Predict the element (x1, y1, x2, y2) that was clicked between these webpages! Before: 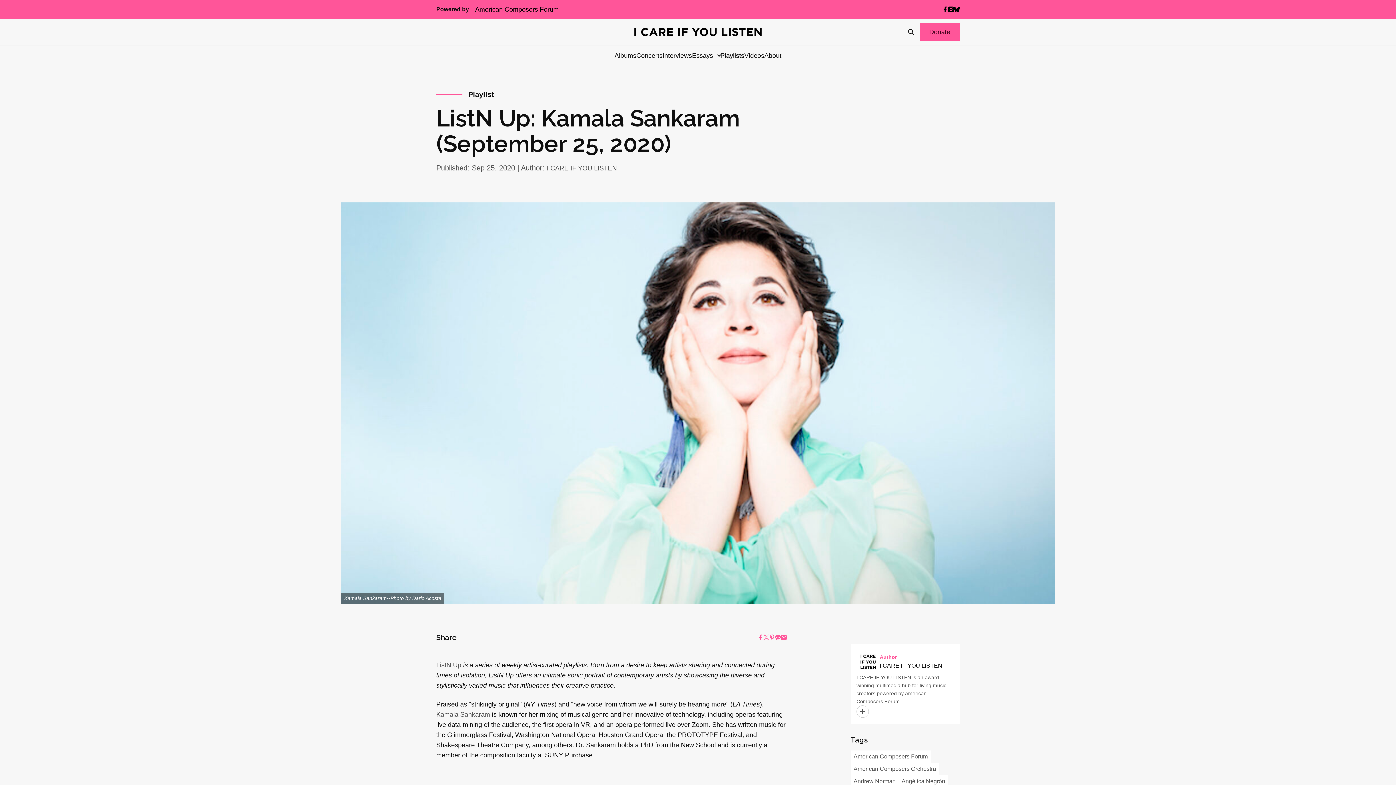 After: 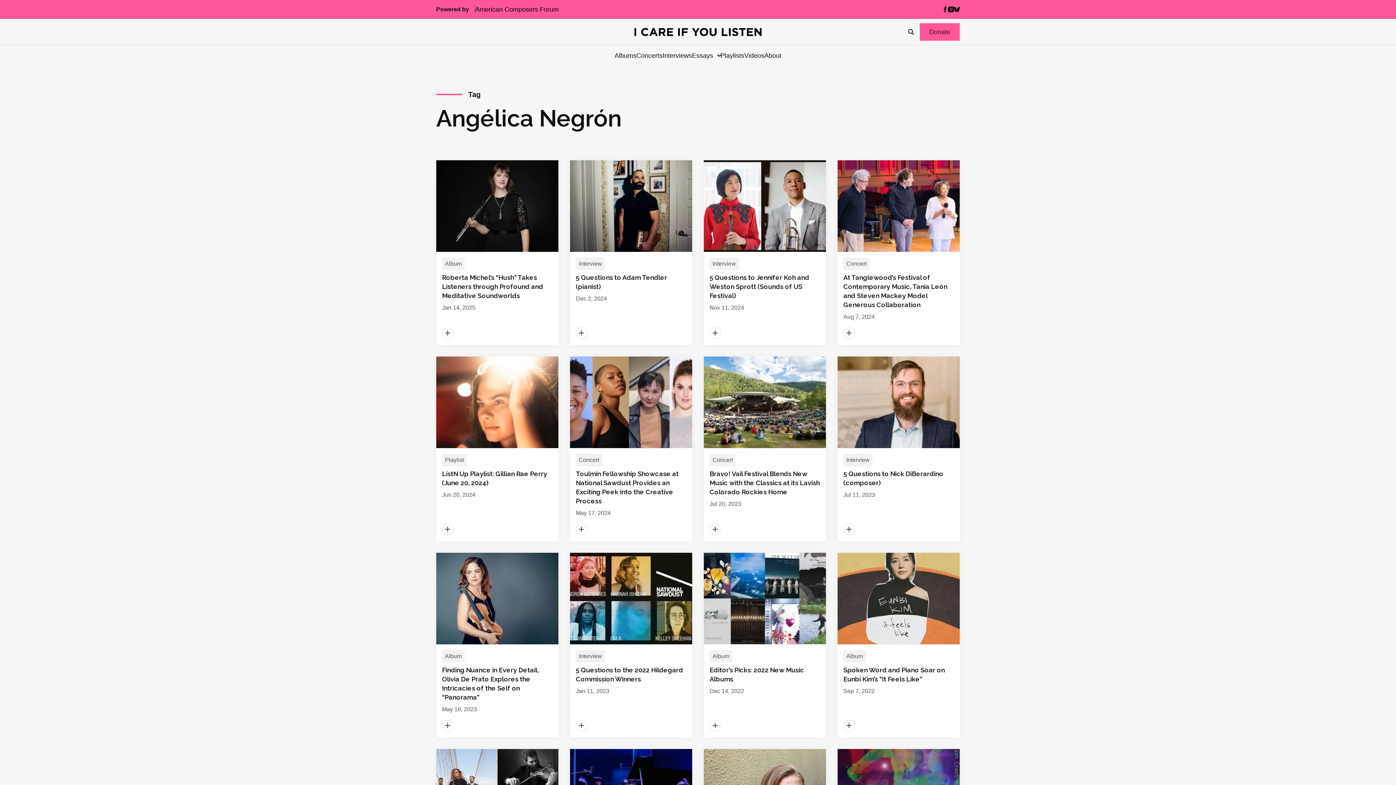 Action: label: Angélica Negrón (71 items) bbox: (898, 775, 948, 787)